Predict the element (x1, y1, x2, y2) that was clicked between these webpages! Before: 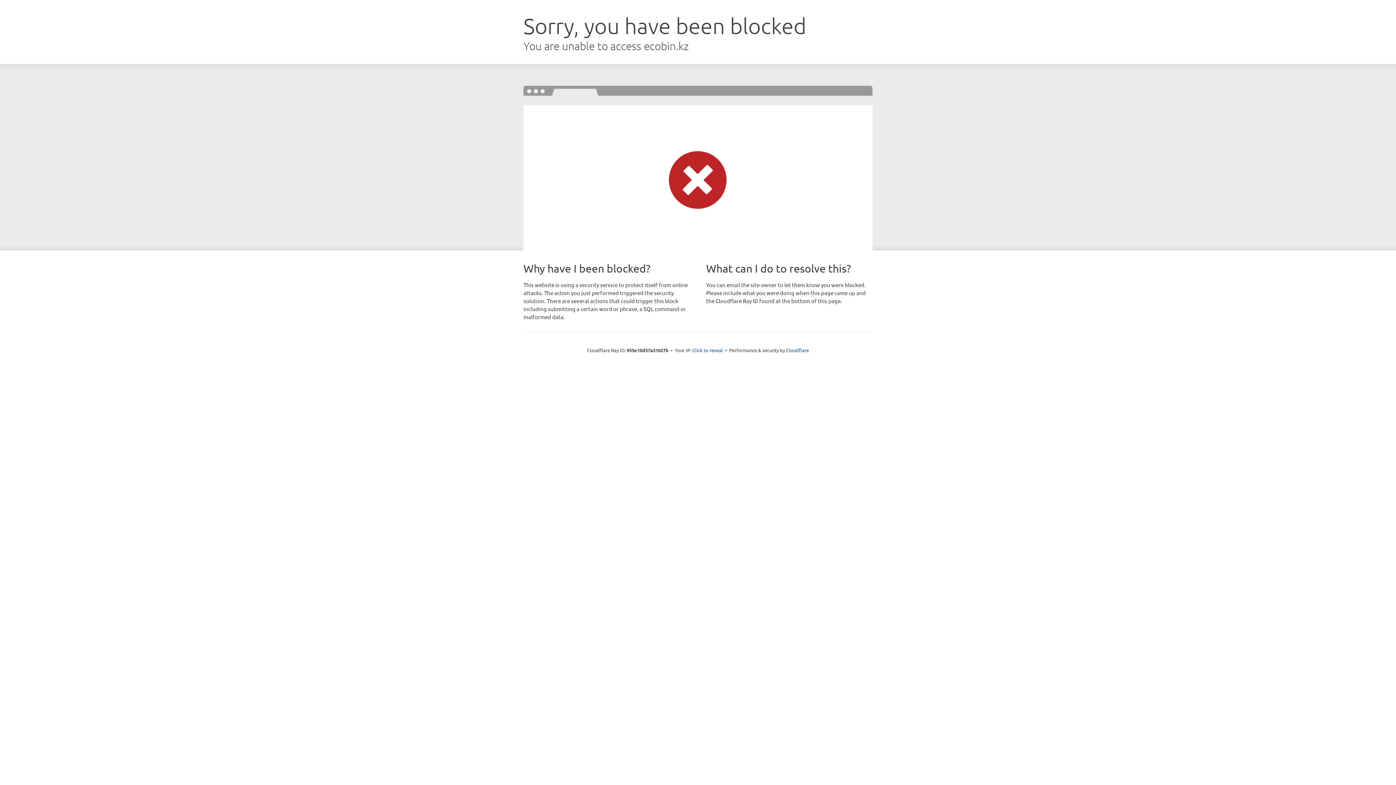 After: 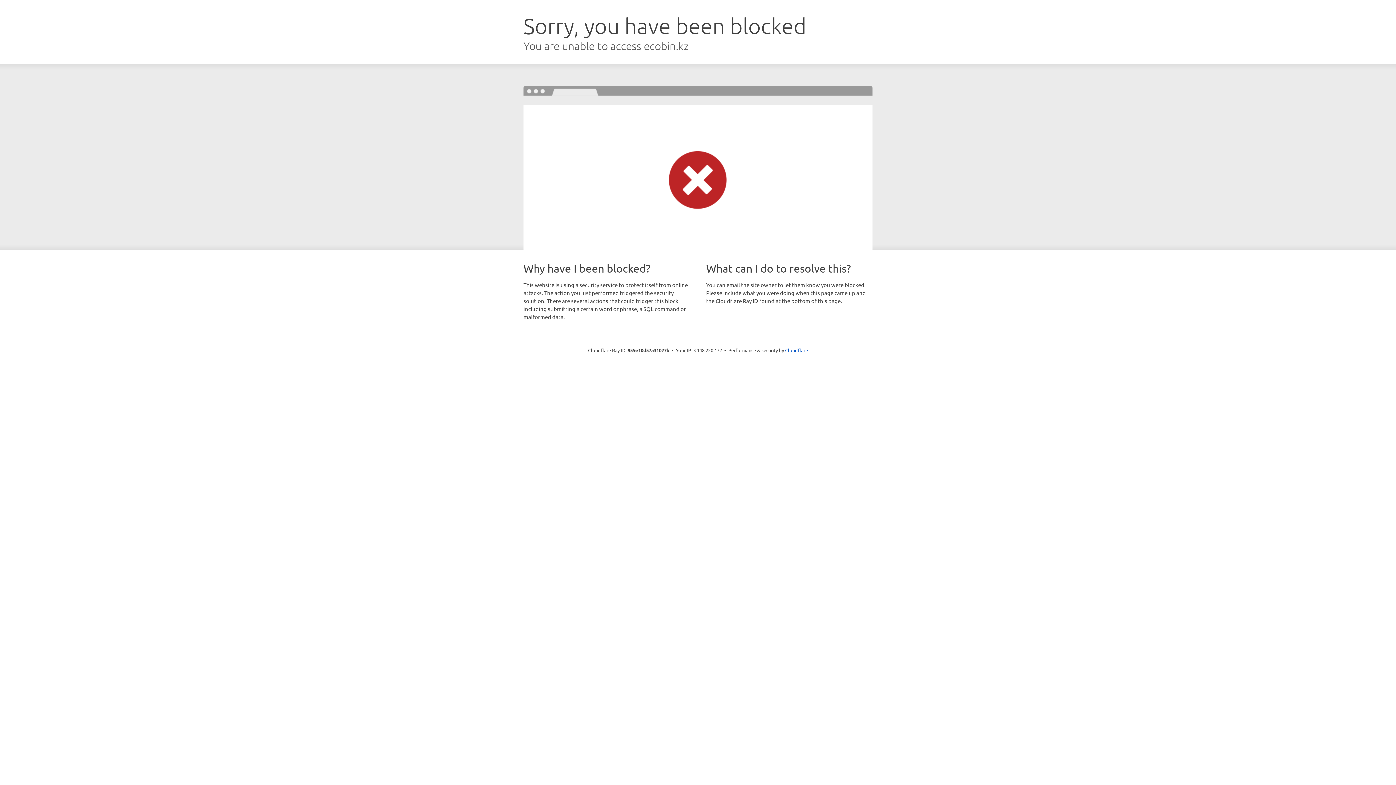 Action: bbox: (692, 346, 723, 353) label: Click to reveal